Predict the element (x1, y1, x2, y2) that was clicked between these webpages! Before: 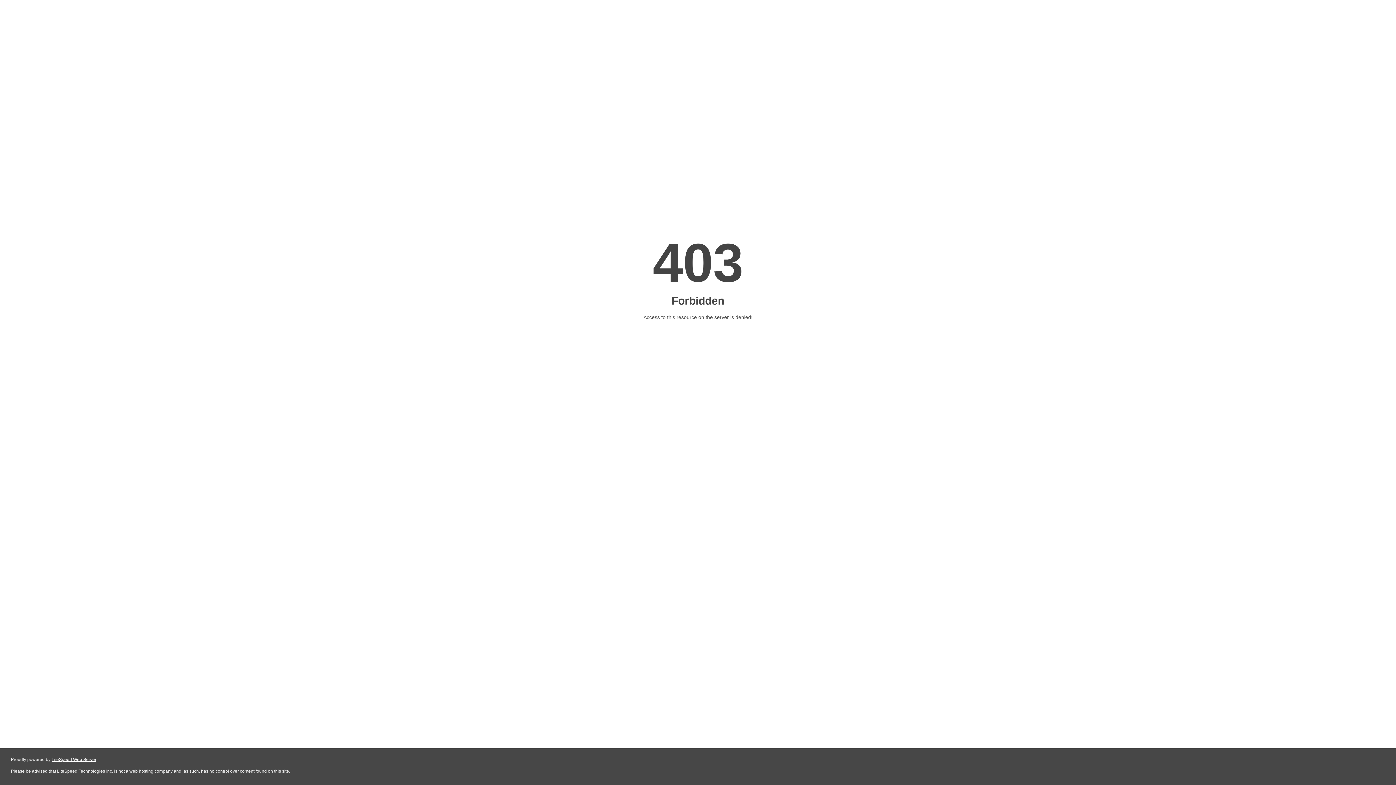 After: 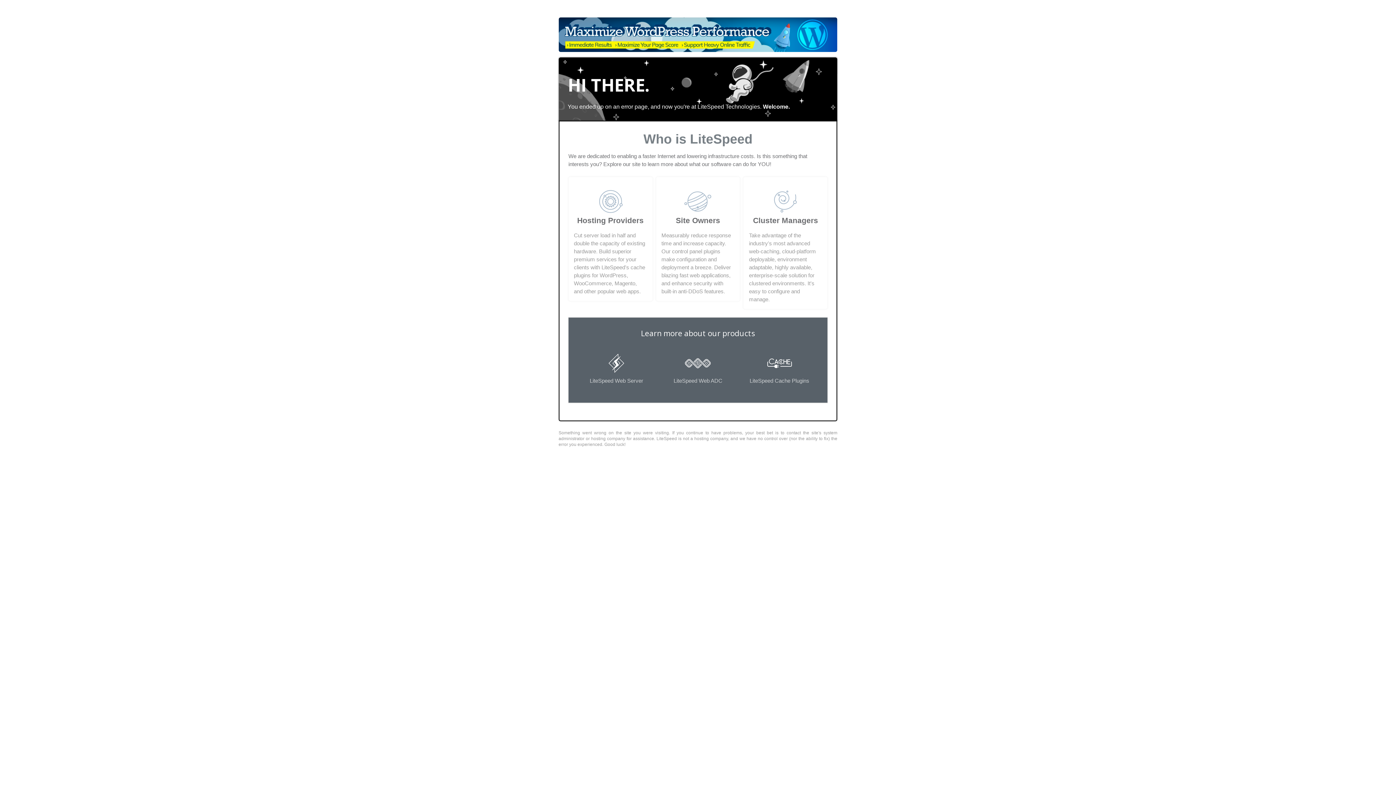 Action: label: LiteSpeed Web Server bbox: (51, 757, 96, 762)